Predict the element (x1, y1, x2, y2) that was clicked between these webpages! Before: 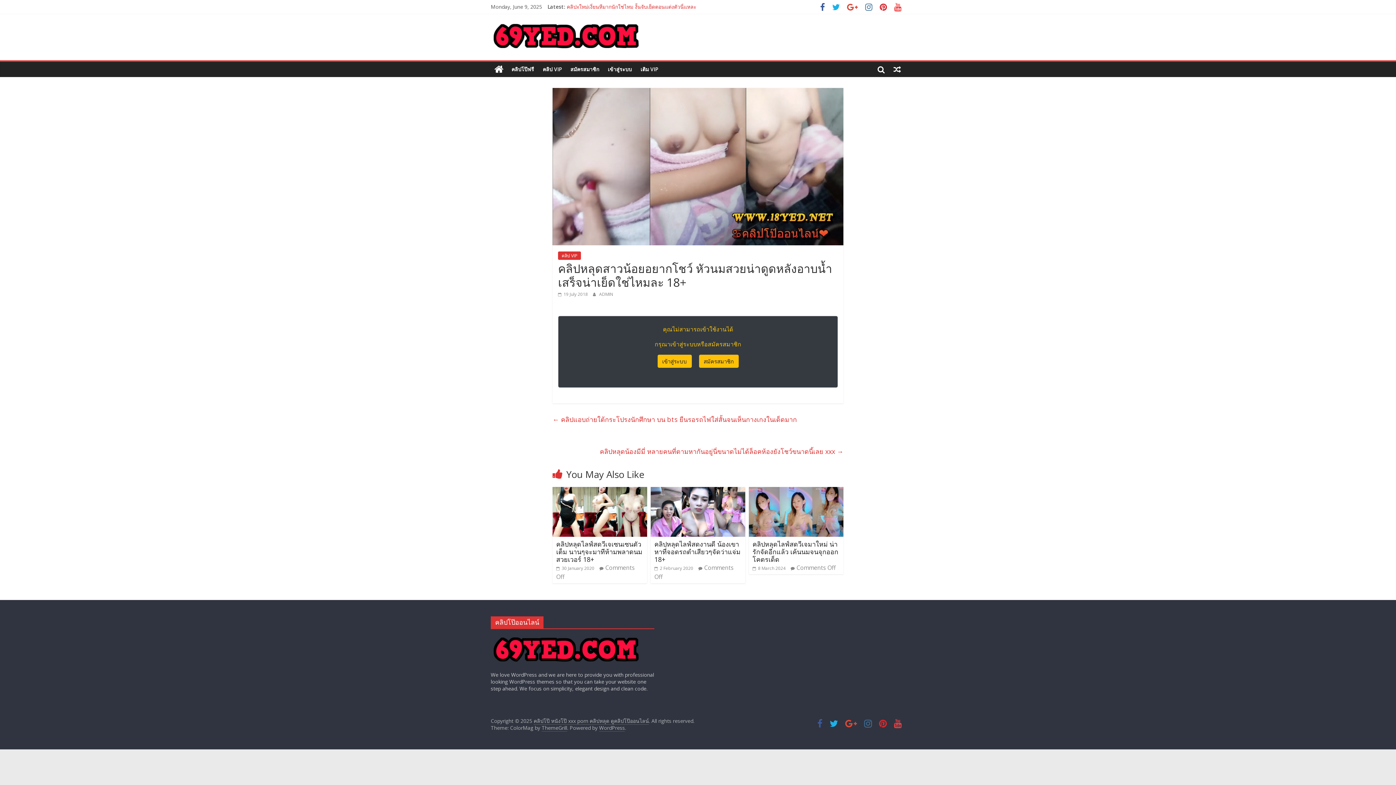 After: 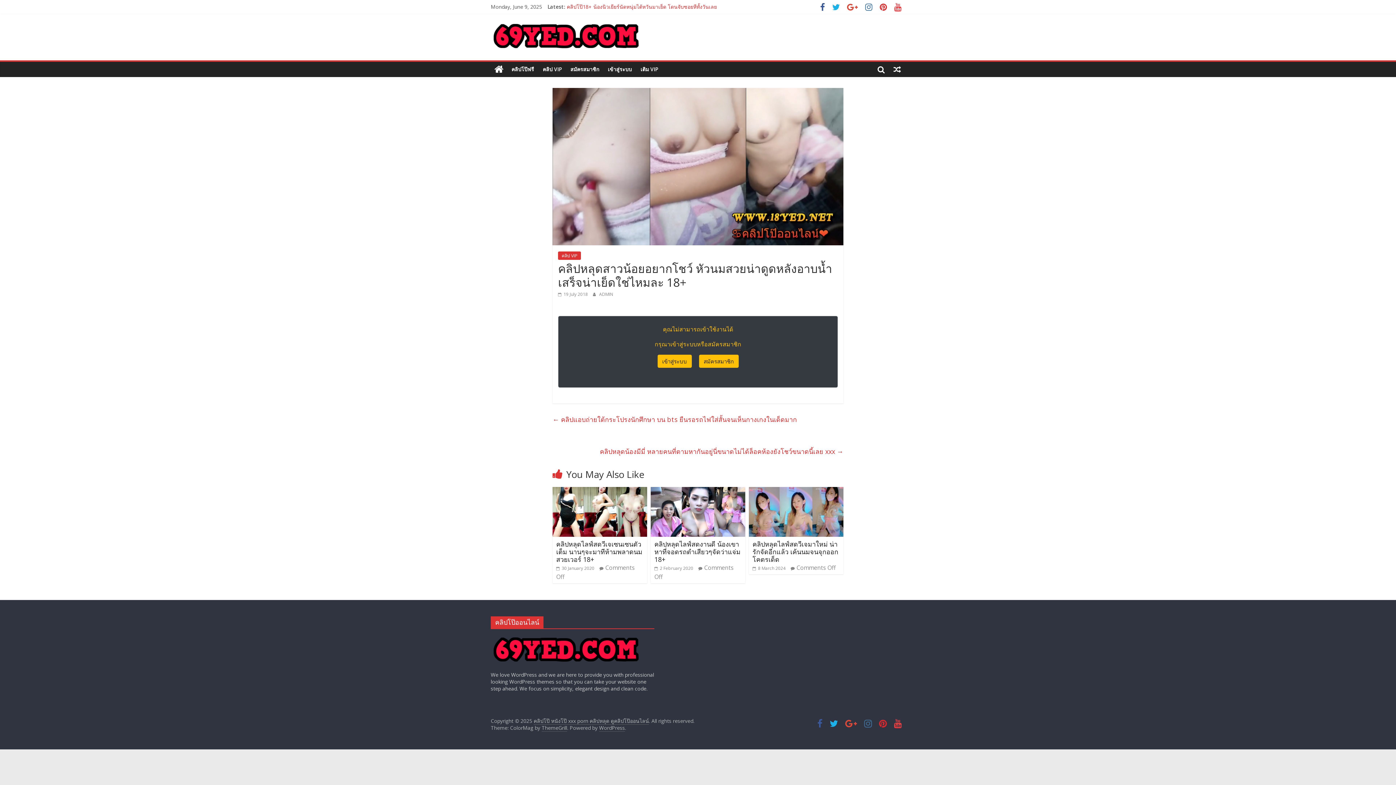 Action: bbox: (876, 4, 890, 11)